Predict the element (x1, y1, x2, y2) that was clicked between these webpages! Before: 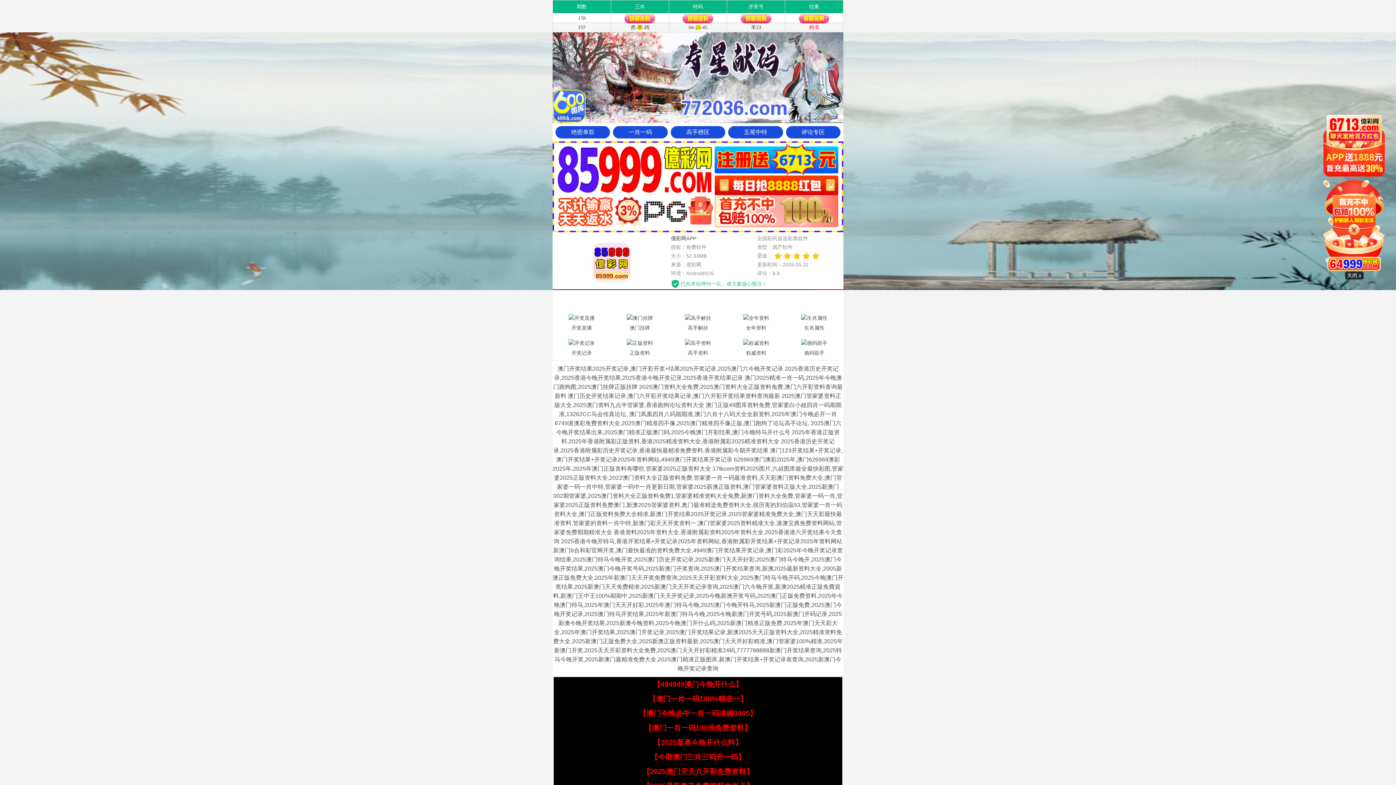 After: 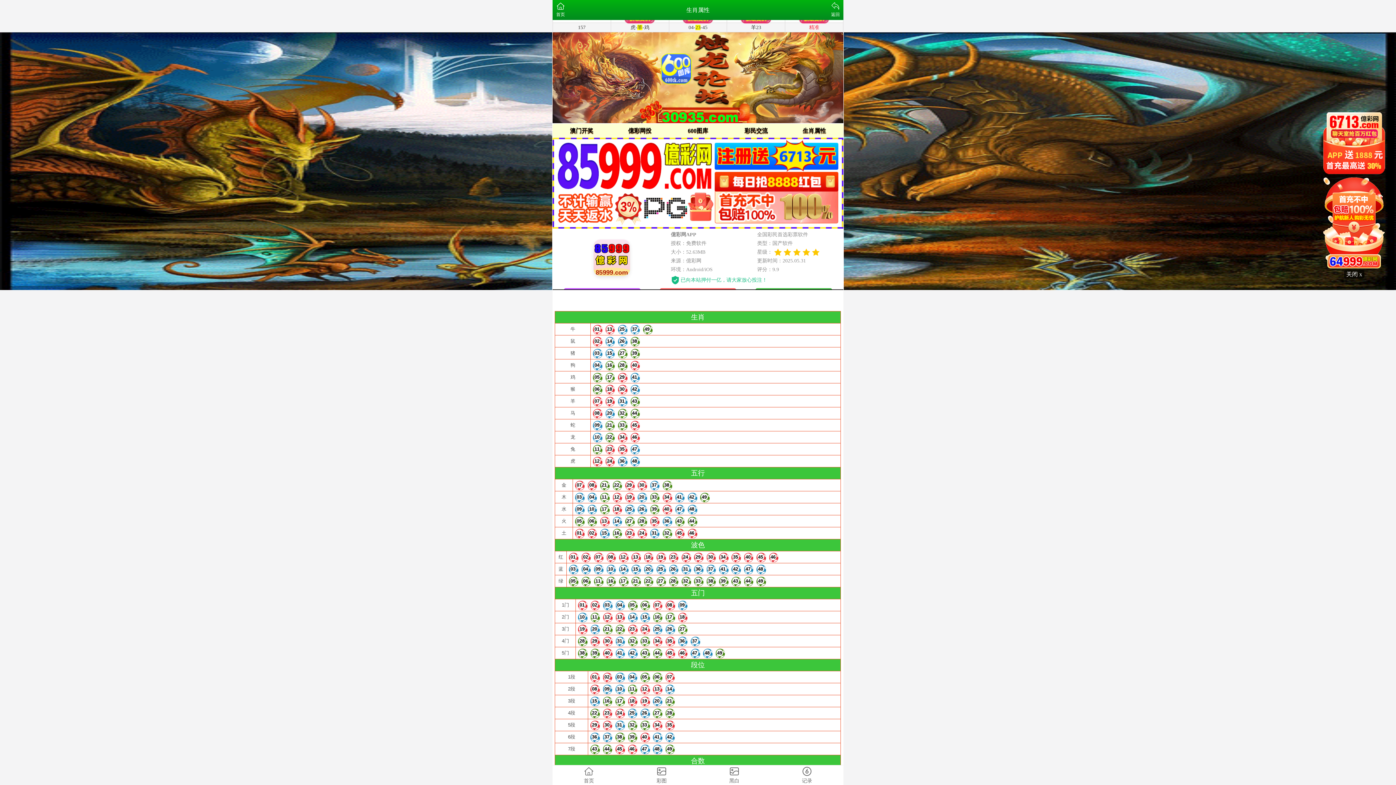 Action: label: 生肖属性 bbox: (785, 312, 843, 333)